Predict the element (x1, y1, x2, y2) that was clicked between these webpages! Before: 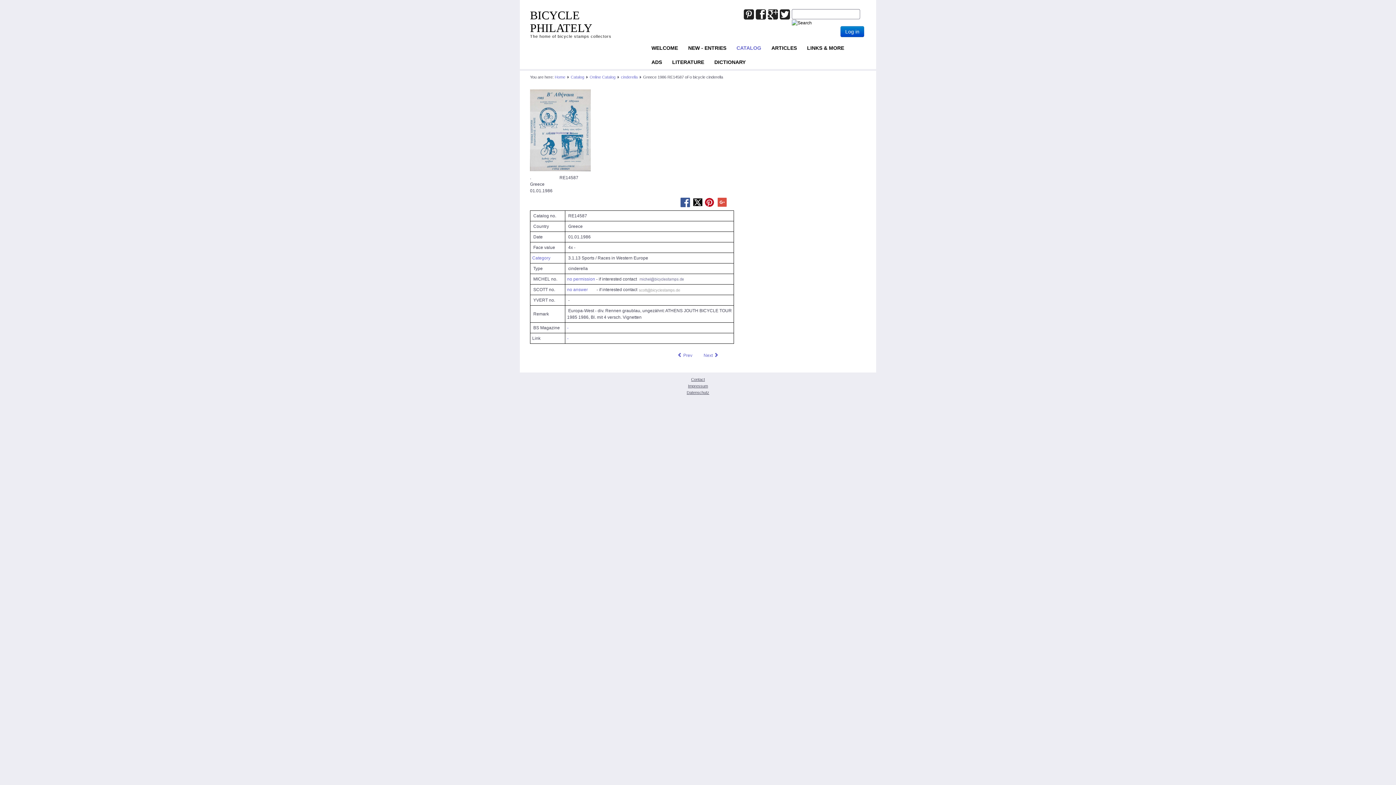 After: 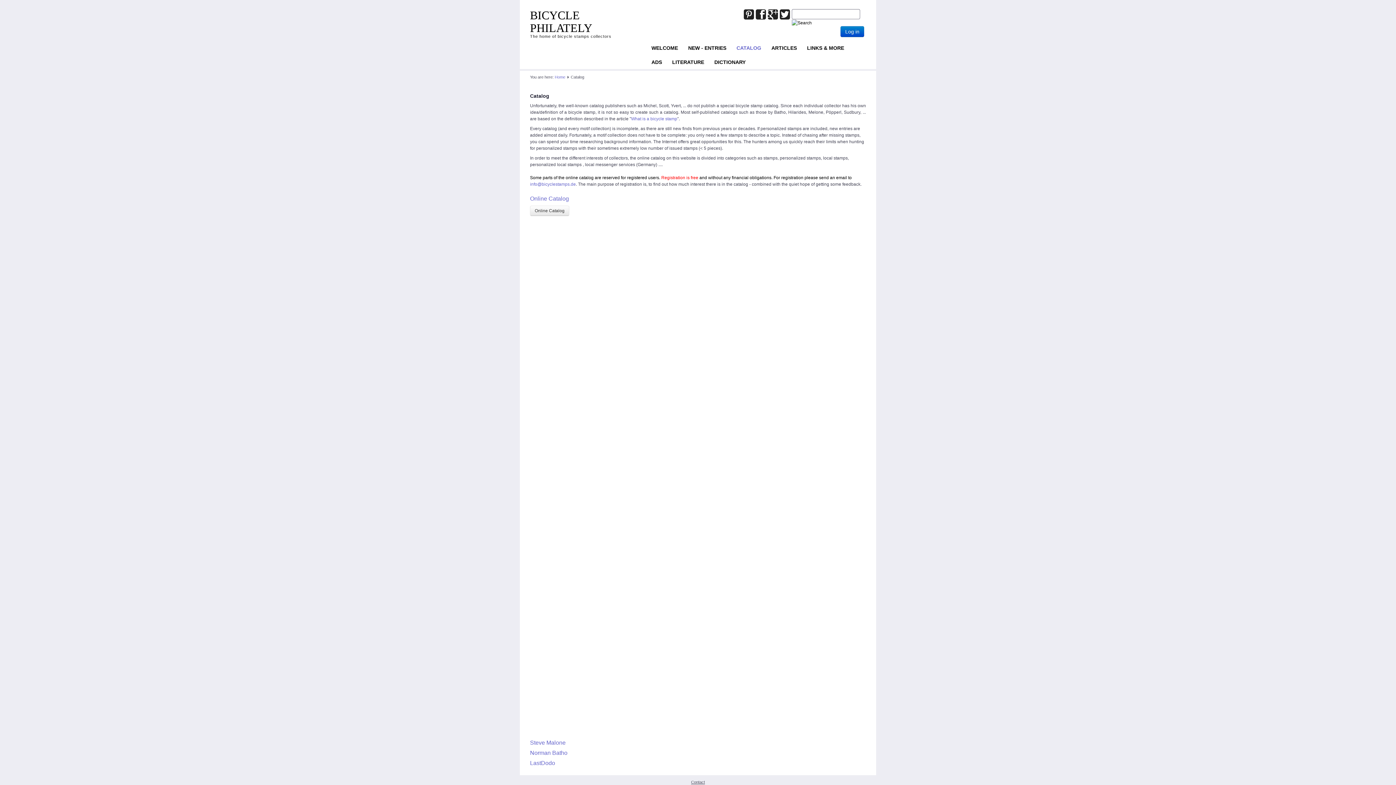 Action: bbox: (570, 74, 584, 79) label: Catalog